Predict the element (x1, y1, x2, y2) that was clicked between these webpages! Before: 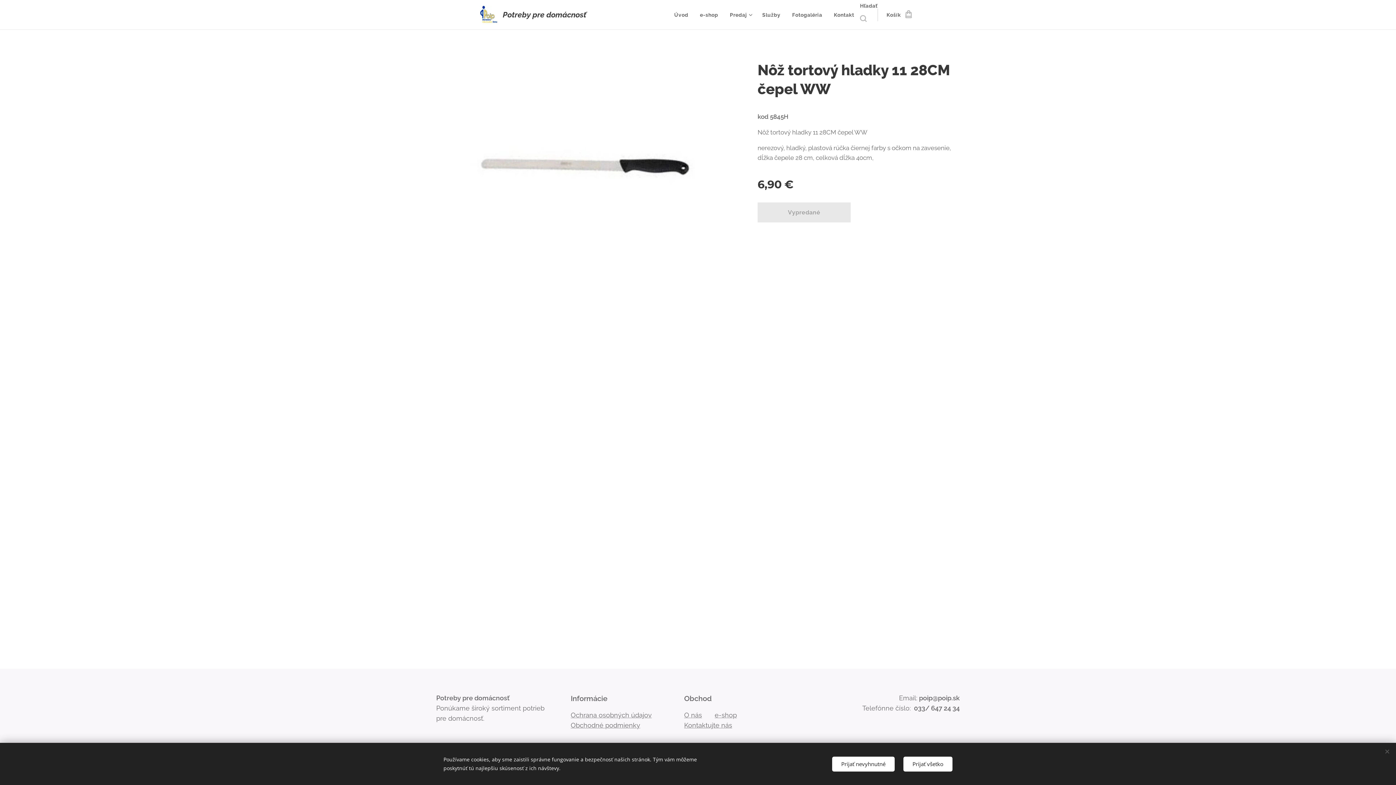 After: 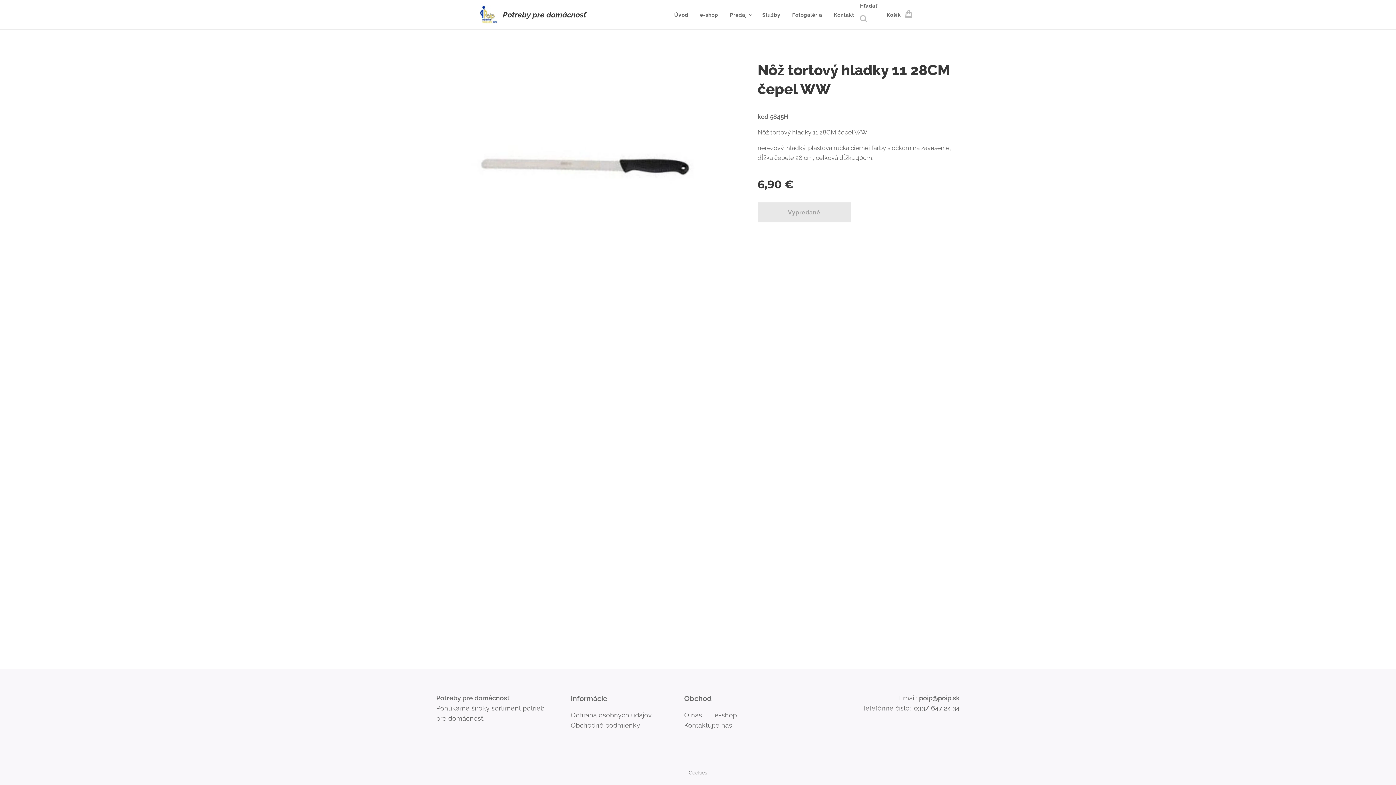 Action: bbox: (832, 756, 894, 771) label: Prijať nevyhnutné